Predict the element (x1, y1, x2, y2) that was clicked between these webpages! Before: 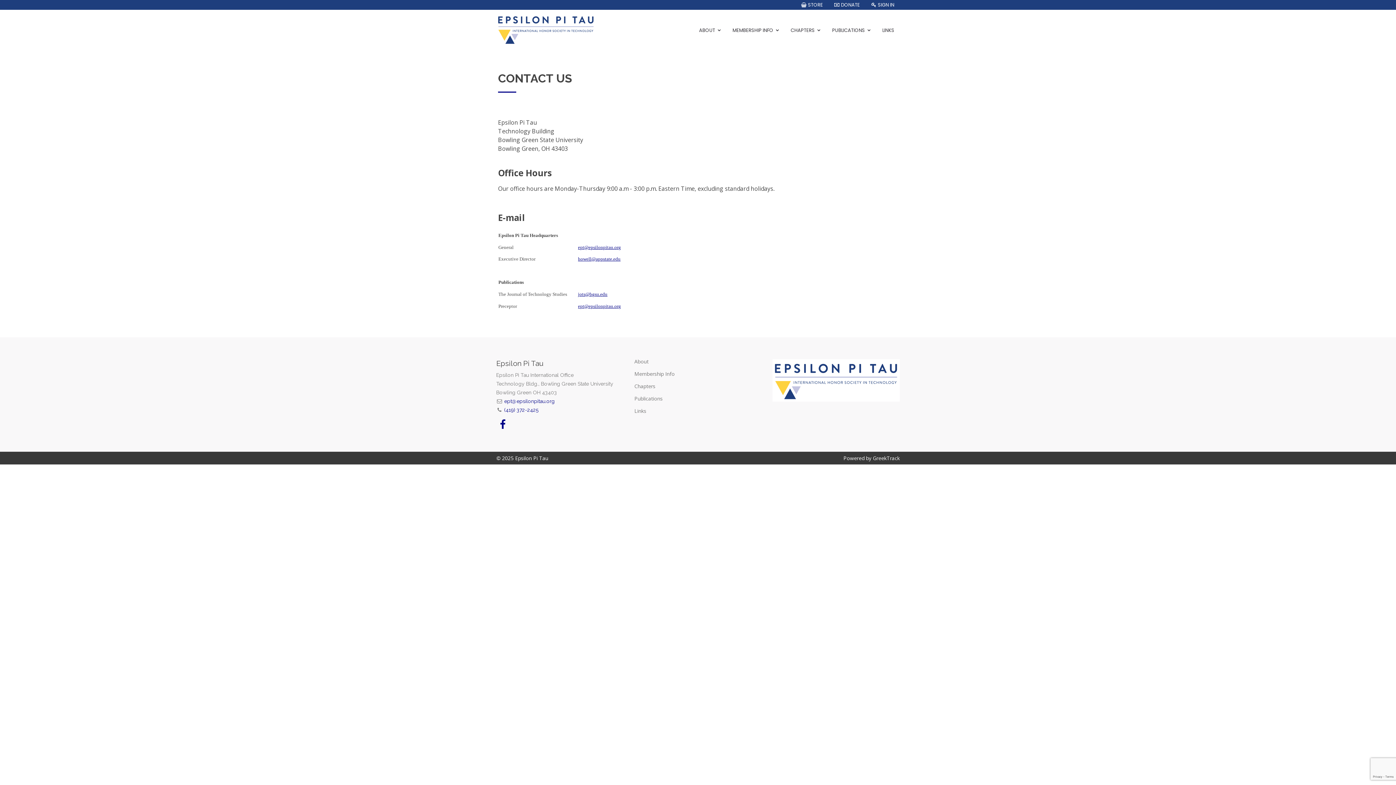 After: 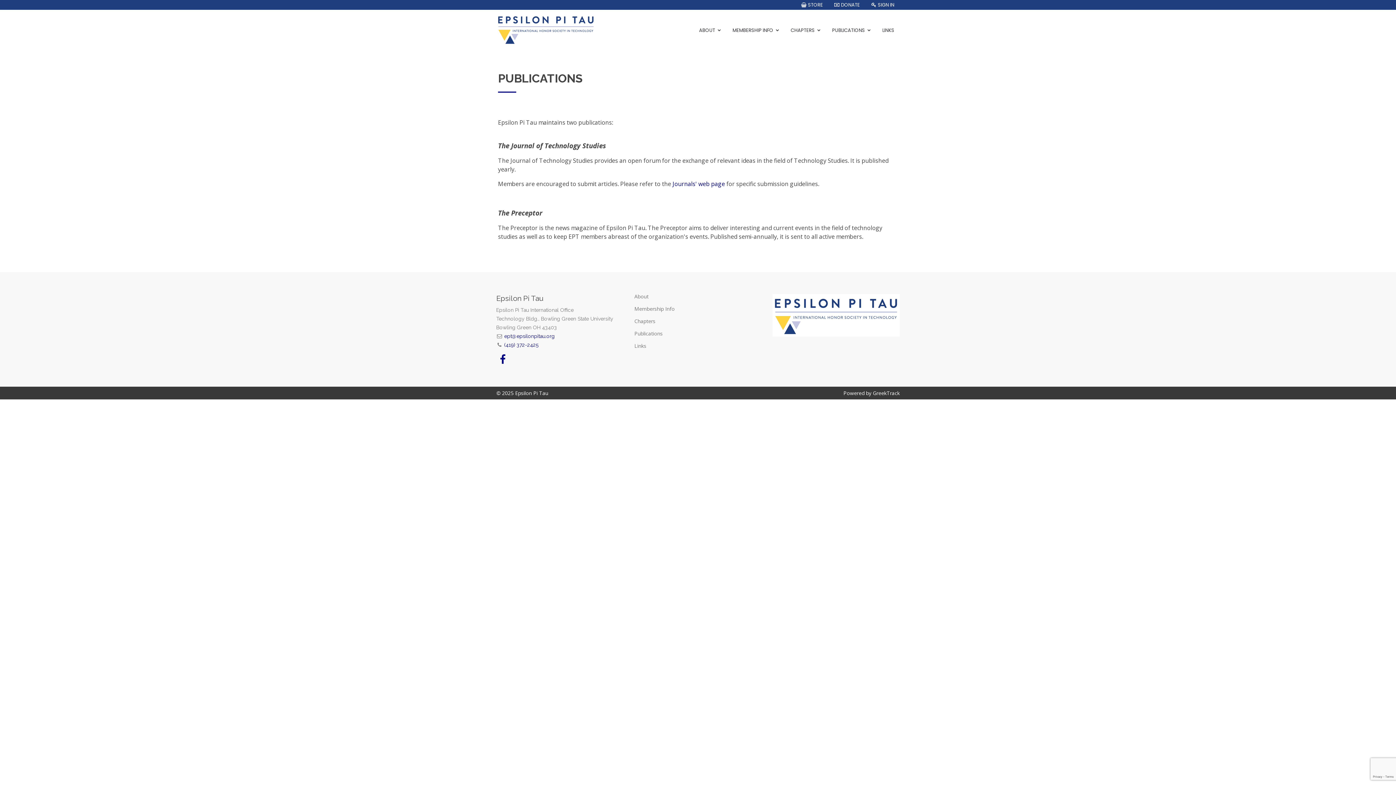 Action: label: Publications bbox: (634, 396, 662, 401)